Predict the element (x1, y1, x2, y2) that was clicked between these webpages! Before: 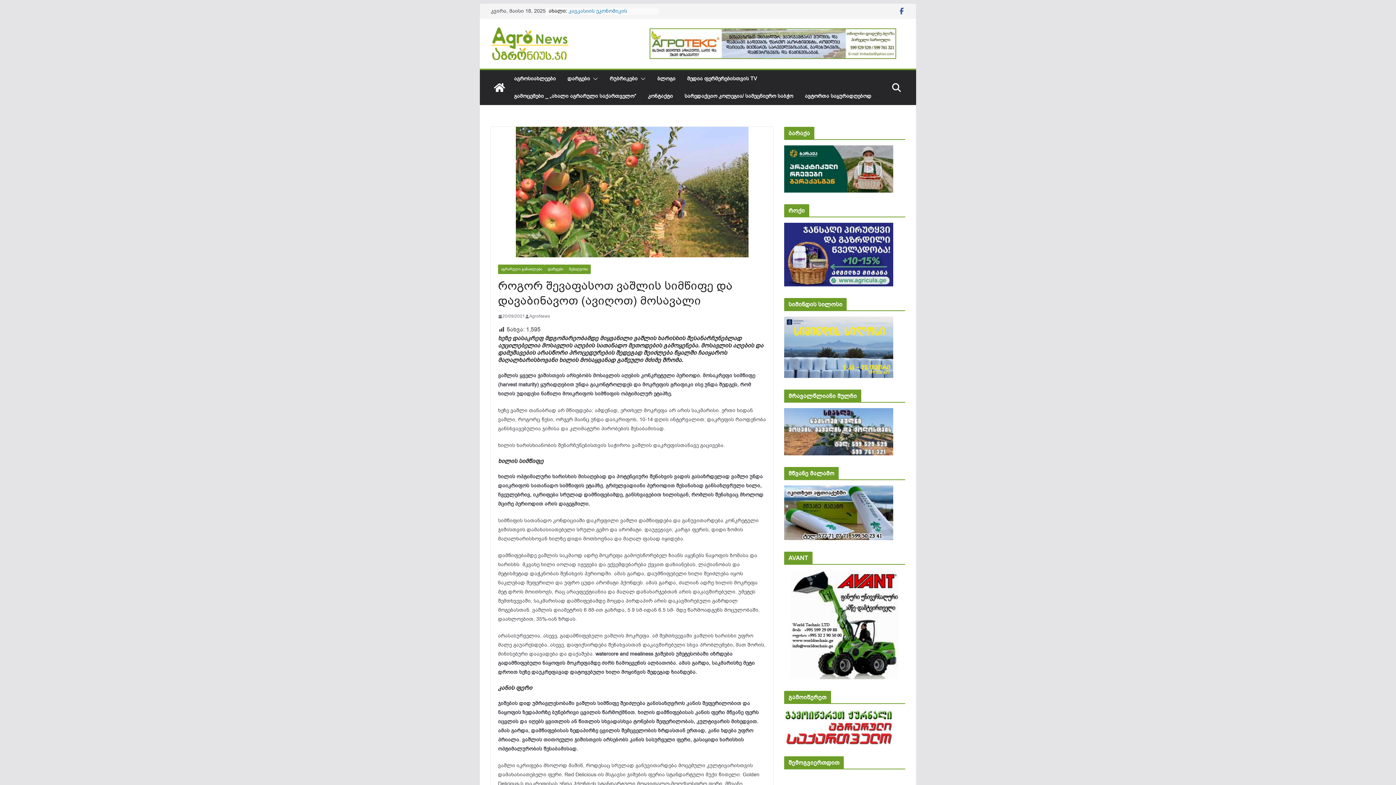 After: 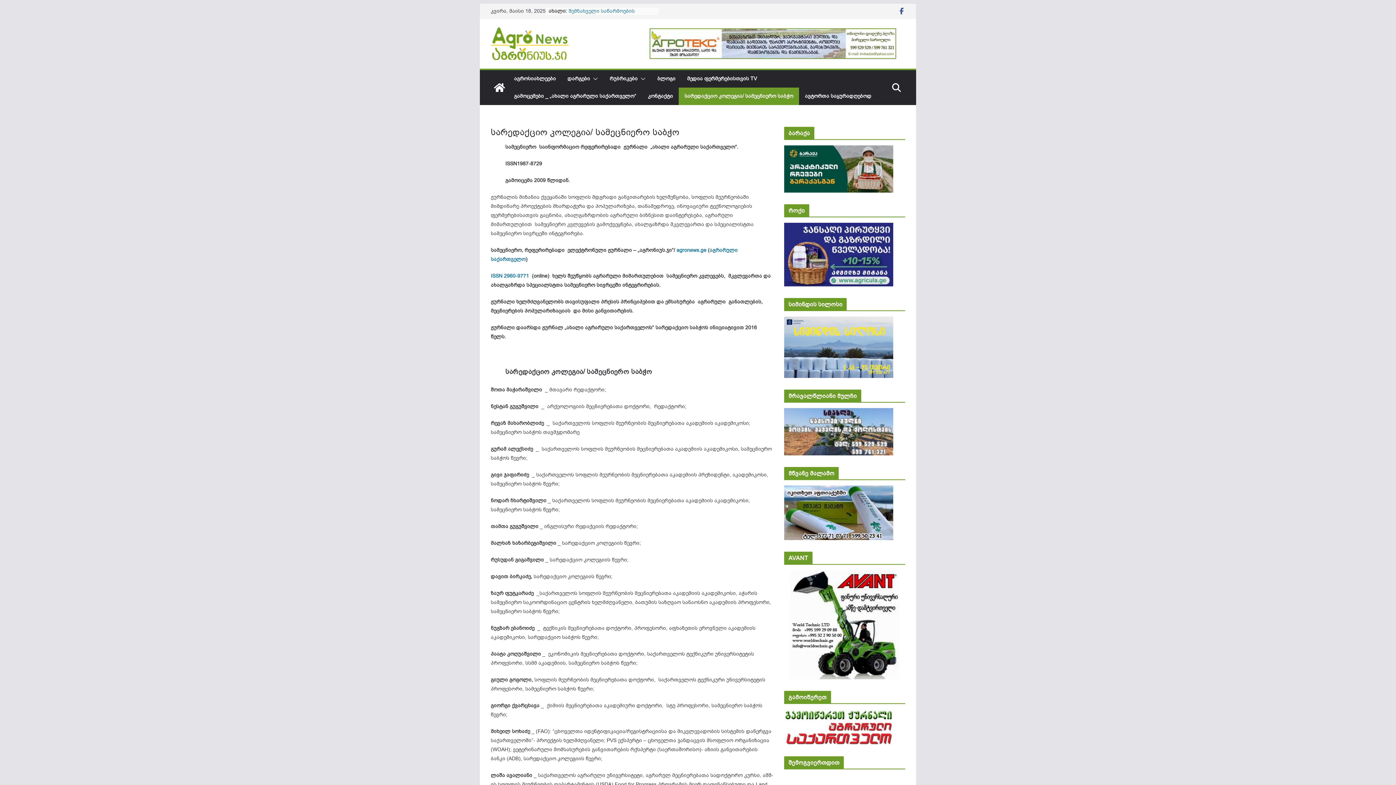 Action: label: სარედაქციო კოლეგია/ სამეცნიერო საბჭო bbox: (684, 91, 793, 101)